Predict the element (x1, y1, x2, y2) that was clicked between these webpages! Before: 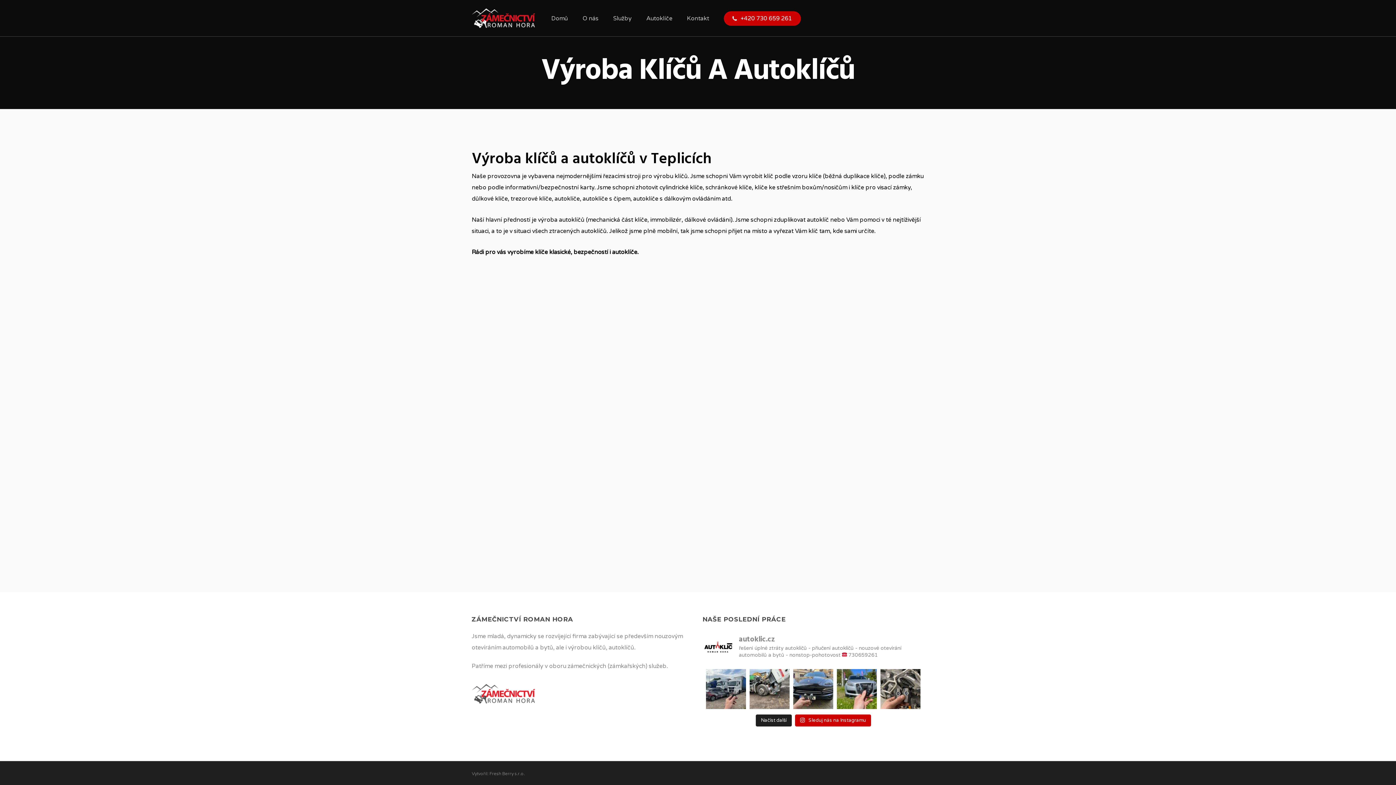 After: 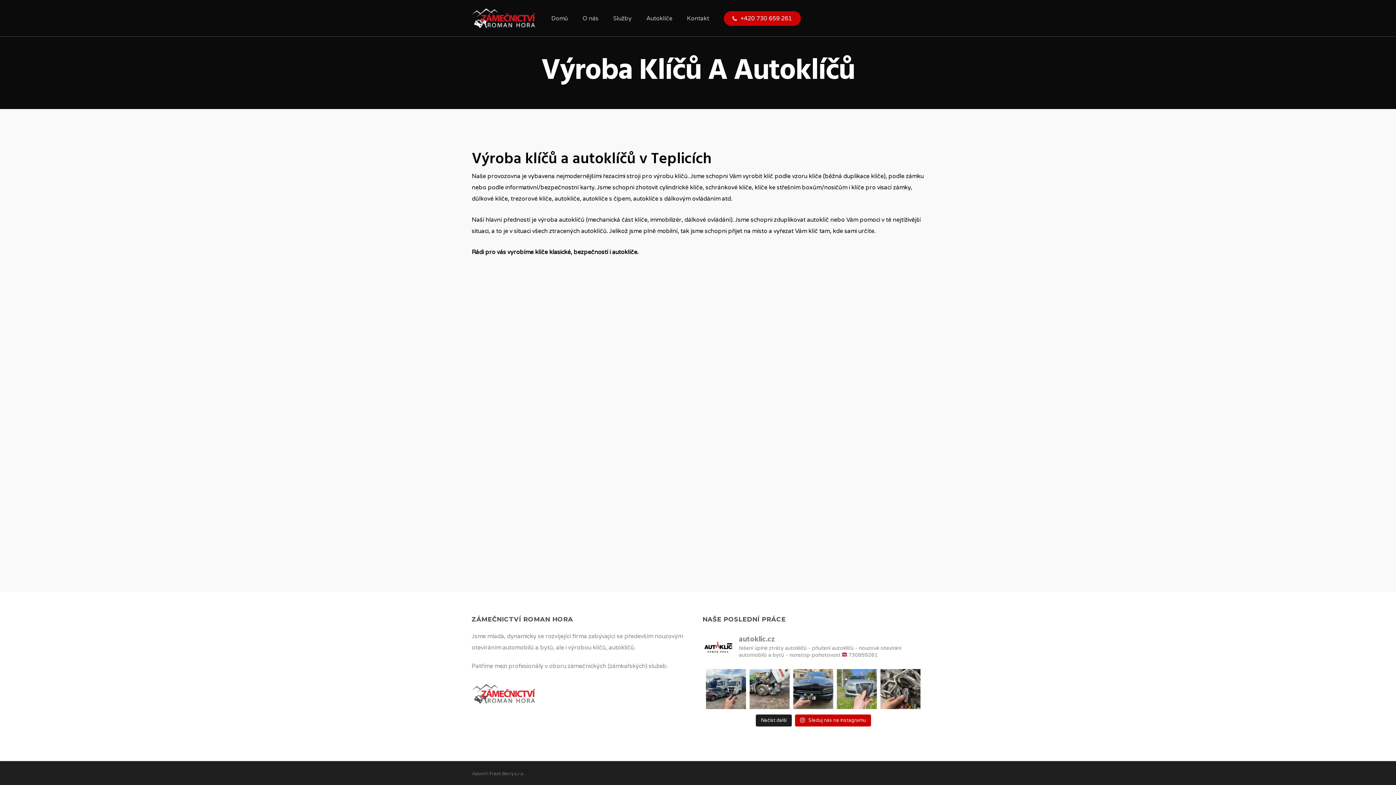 Action: label: #ztrataPoslednihoKlice #allkeylost #obdwork #audiq bbox: (837, 669, 877, 709)